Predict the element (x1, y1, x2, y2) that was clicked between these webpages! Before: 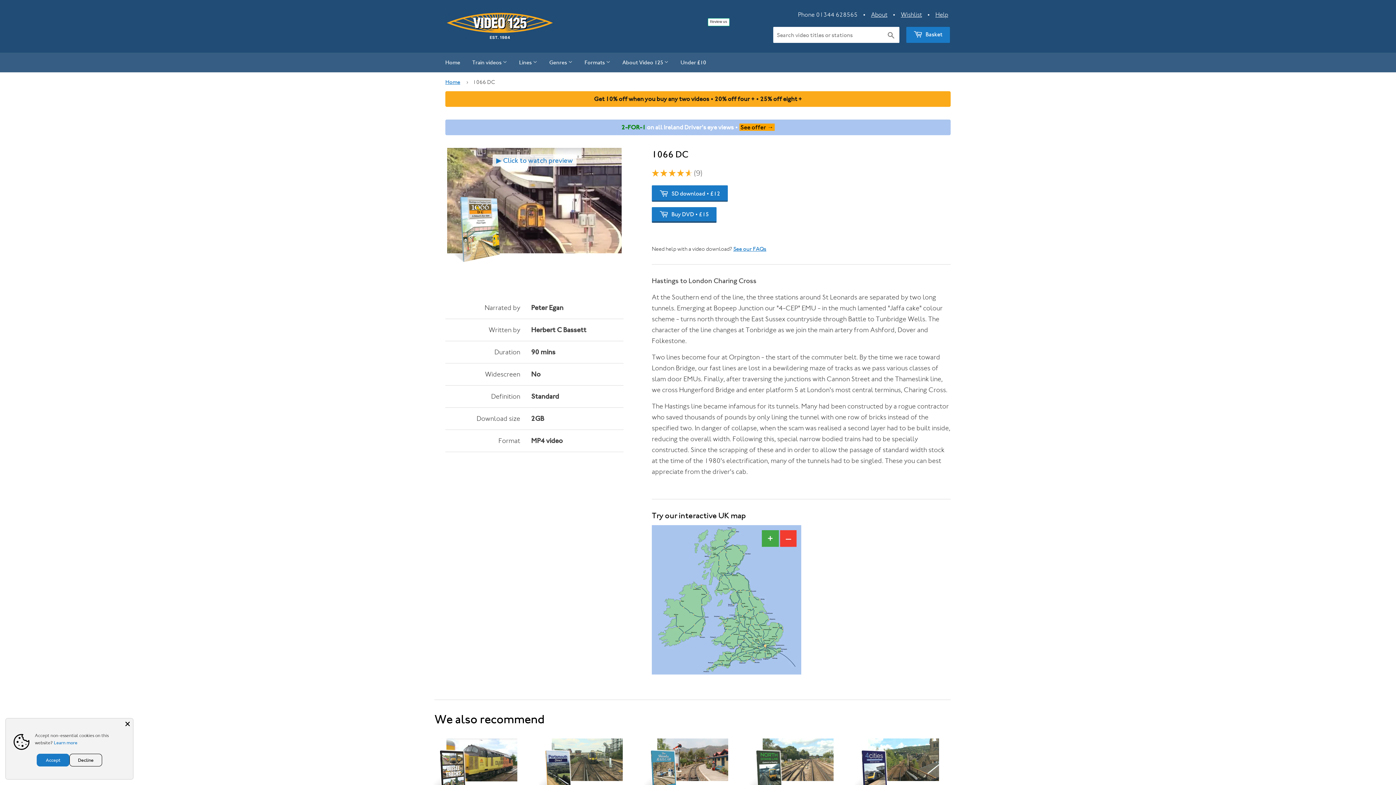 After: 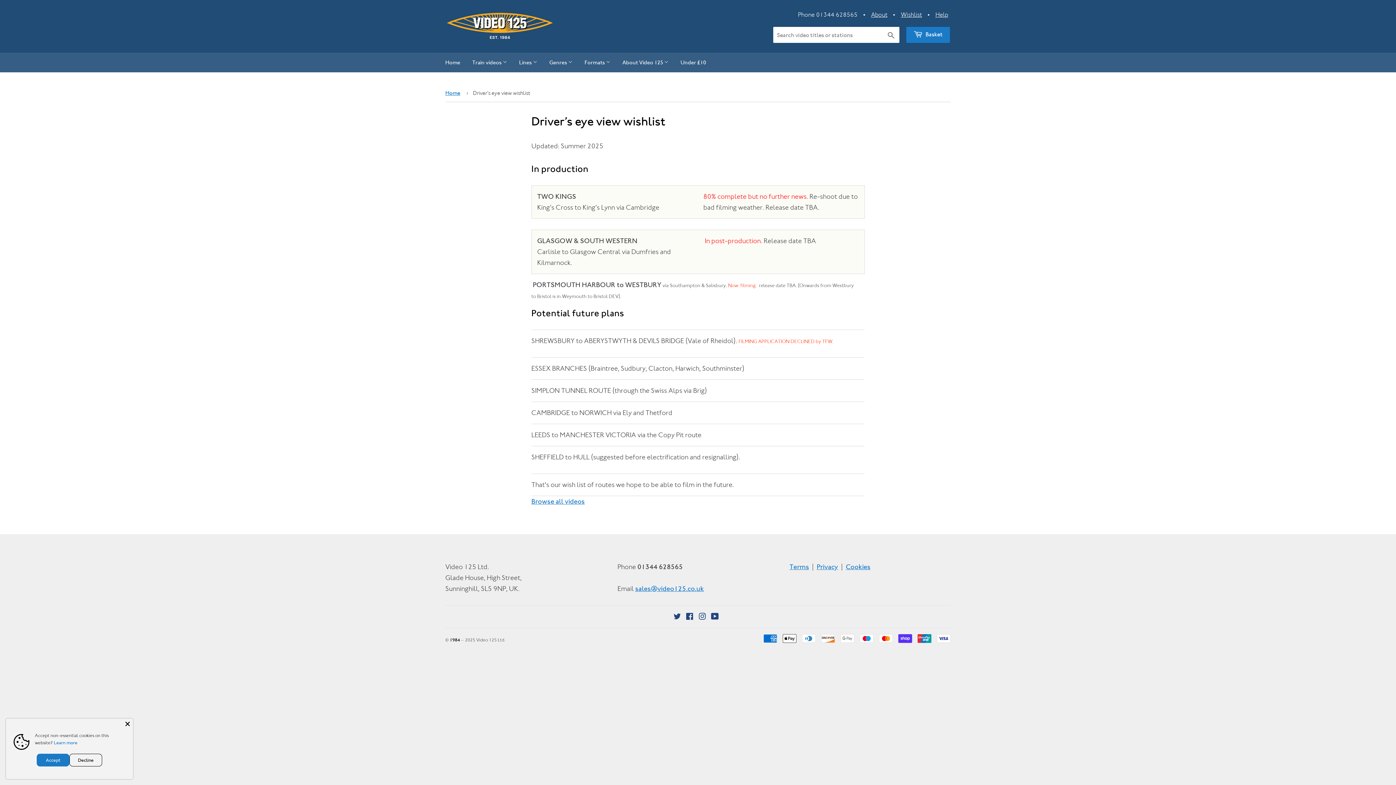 Action: bbox: (901, 10, 922, 18) label: Wishlist